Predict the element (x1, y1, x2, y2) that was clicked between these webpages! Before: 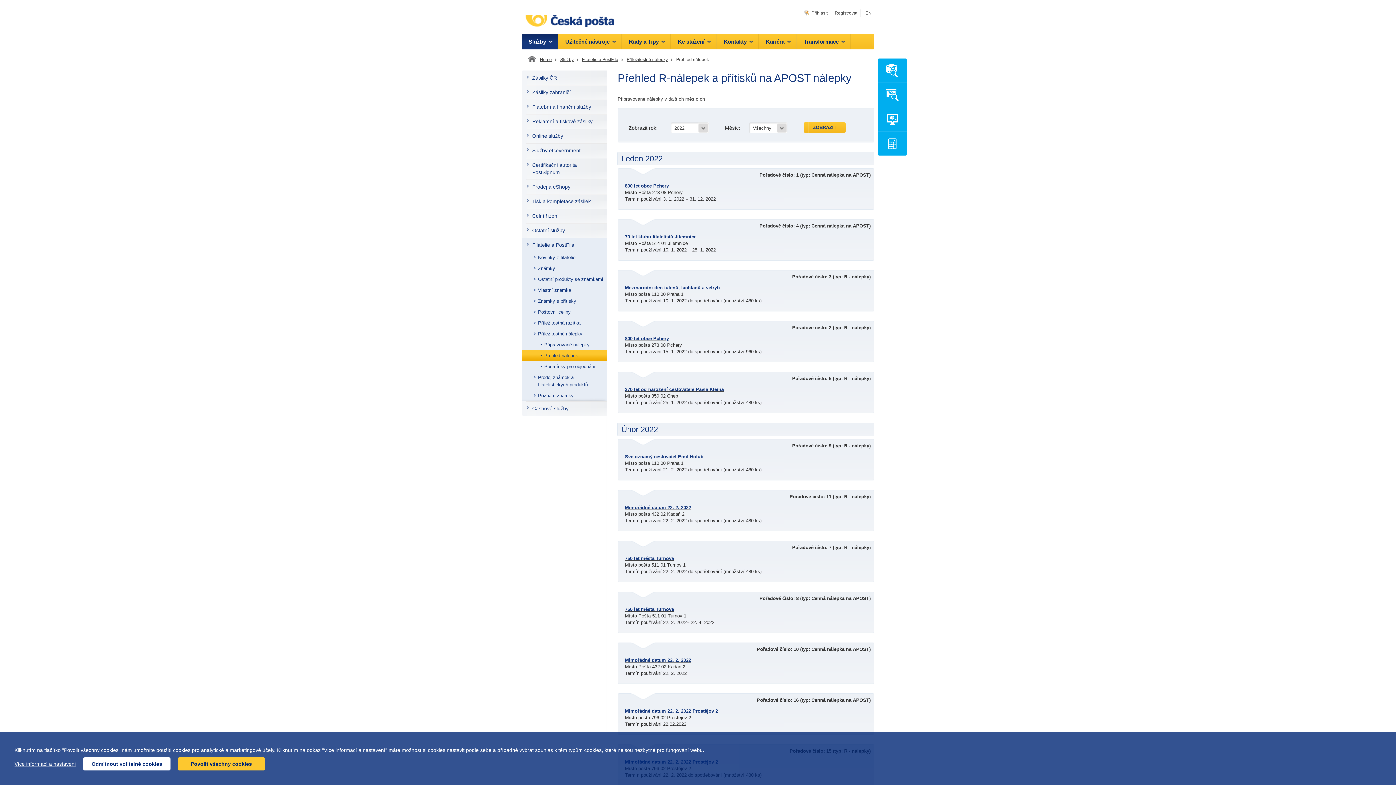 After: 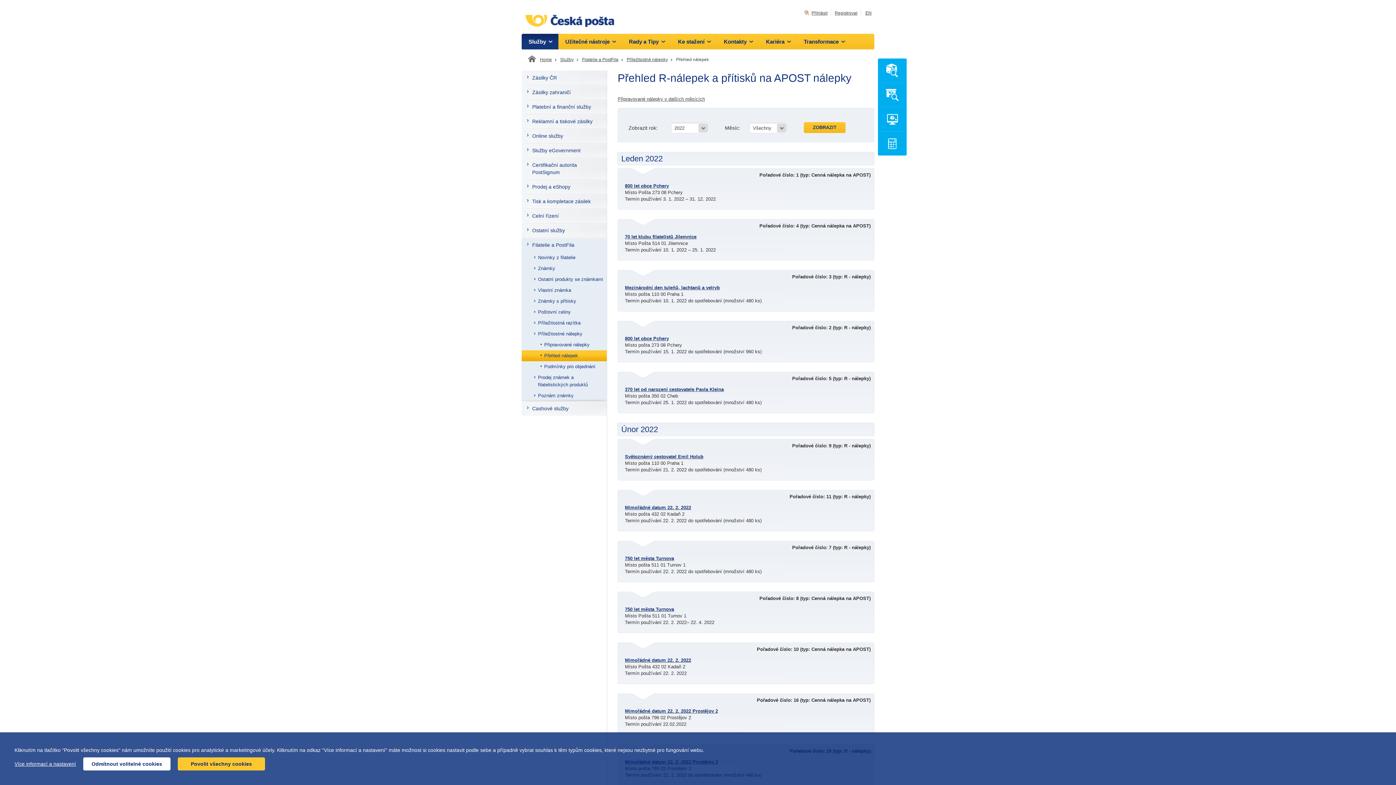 Action: bbox: (674, 56, 709, 63) label: Přehled nálepek